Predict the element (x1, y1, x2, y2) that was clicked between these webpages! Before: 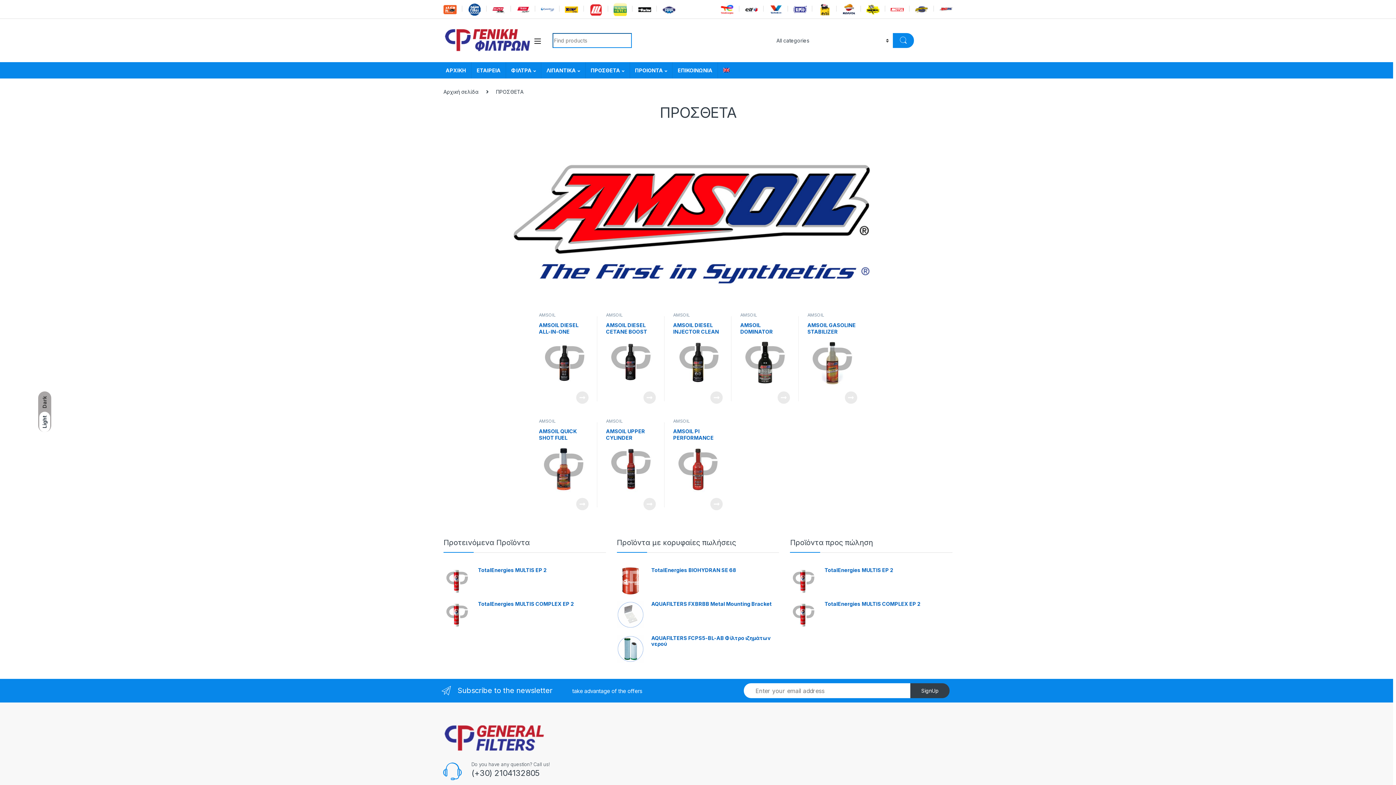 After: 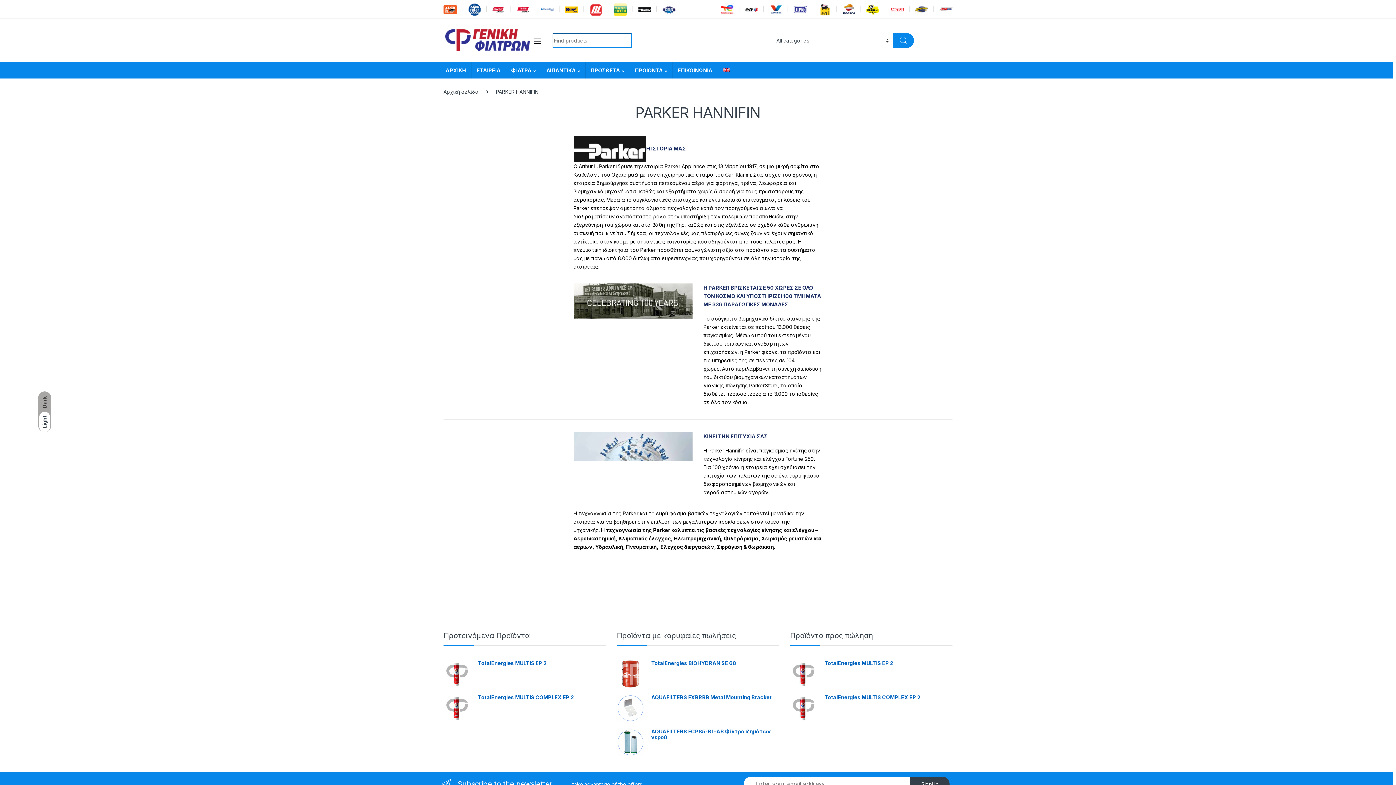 Action: bbox: (638, 0, 651, 18)